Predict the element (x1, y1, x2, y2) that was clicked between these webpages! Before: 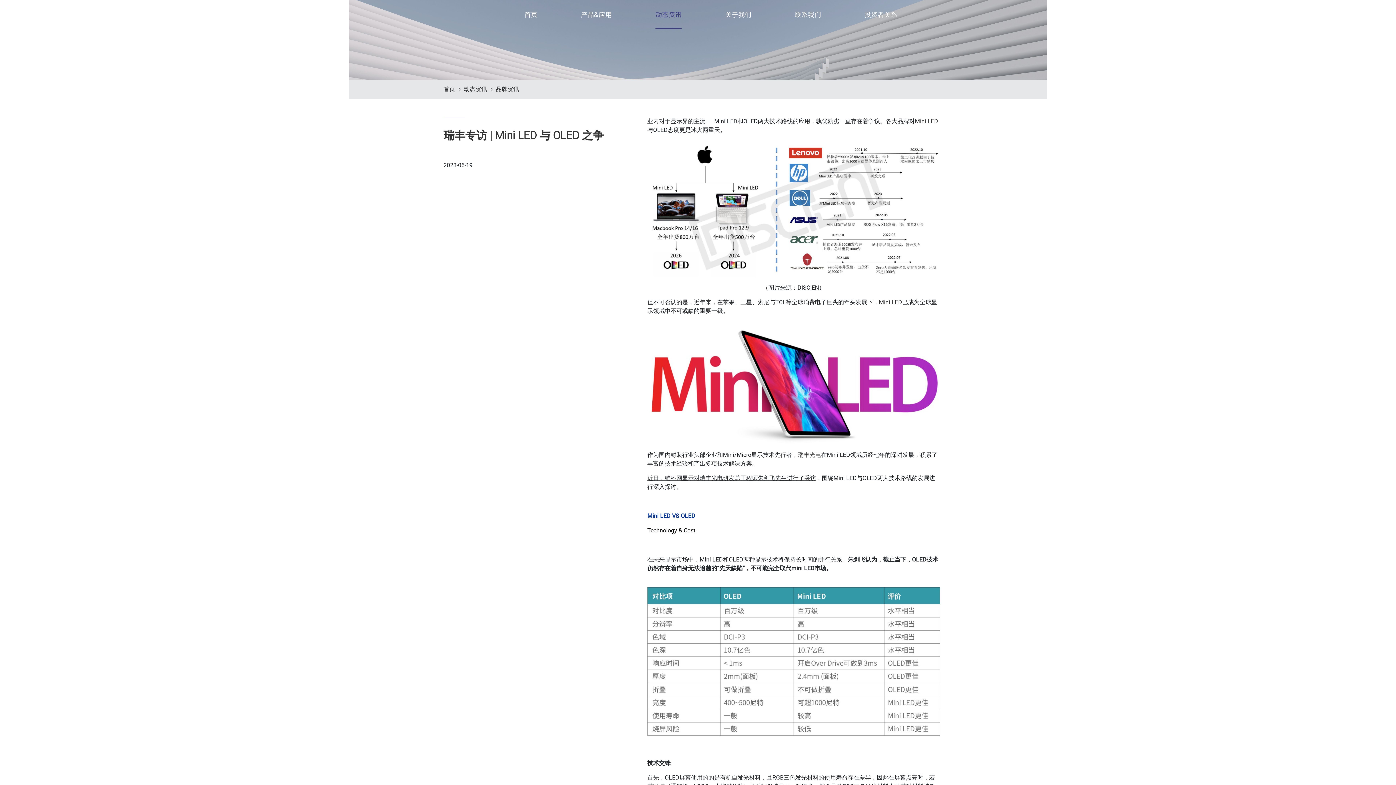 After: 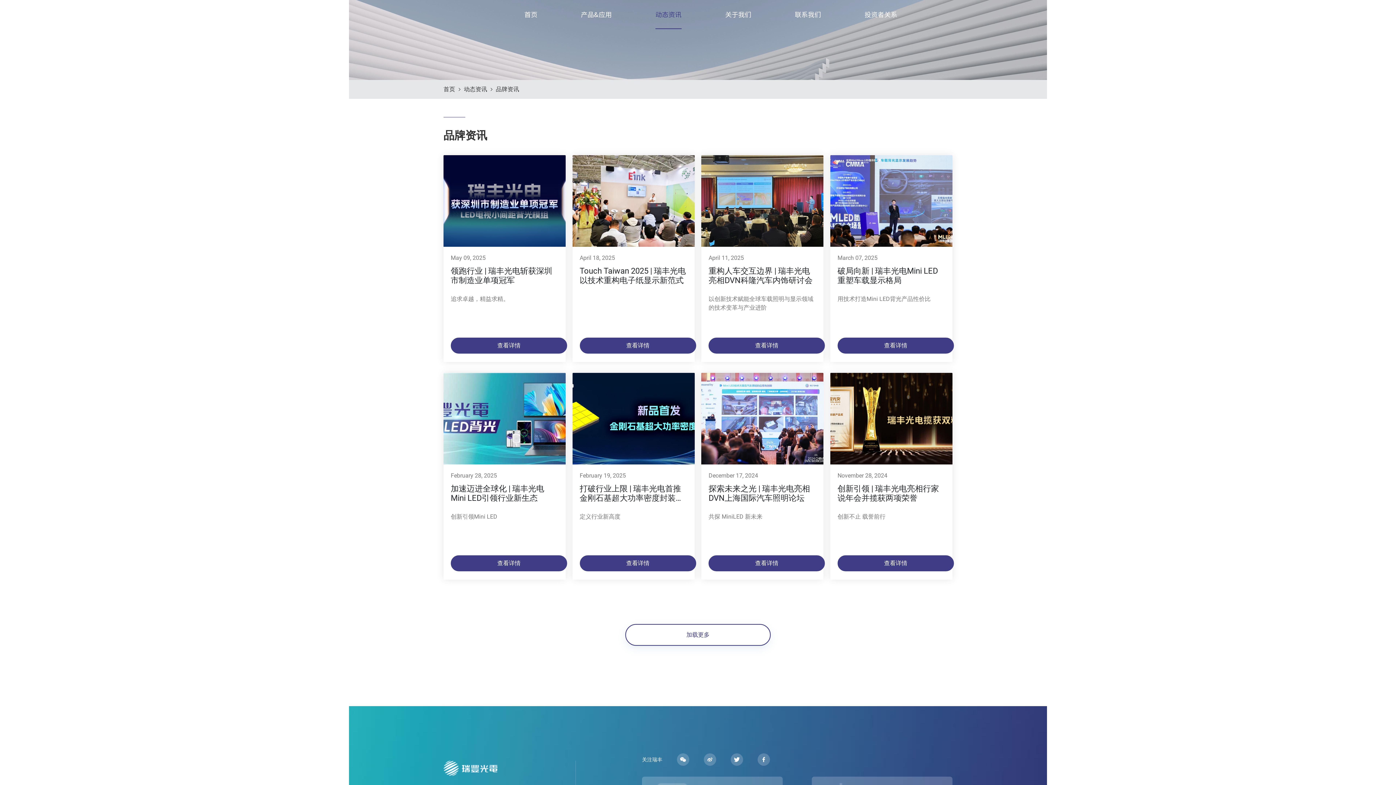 Action: label: 品牌资讯 bbox: (496, 80, 519, 98)